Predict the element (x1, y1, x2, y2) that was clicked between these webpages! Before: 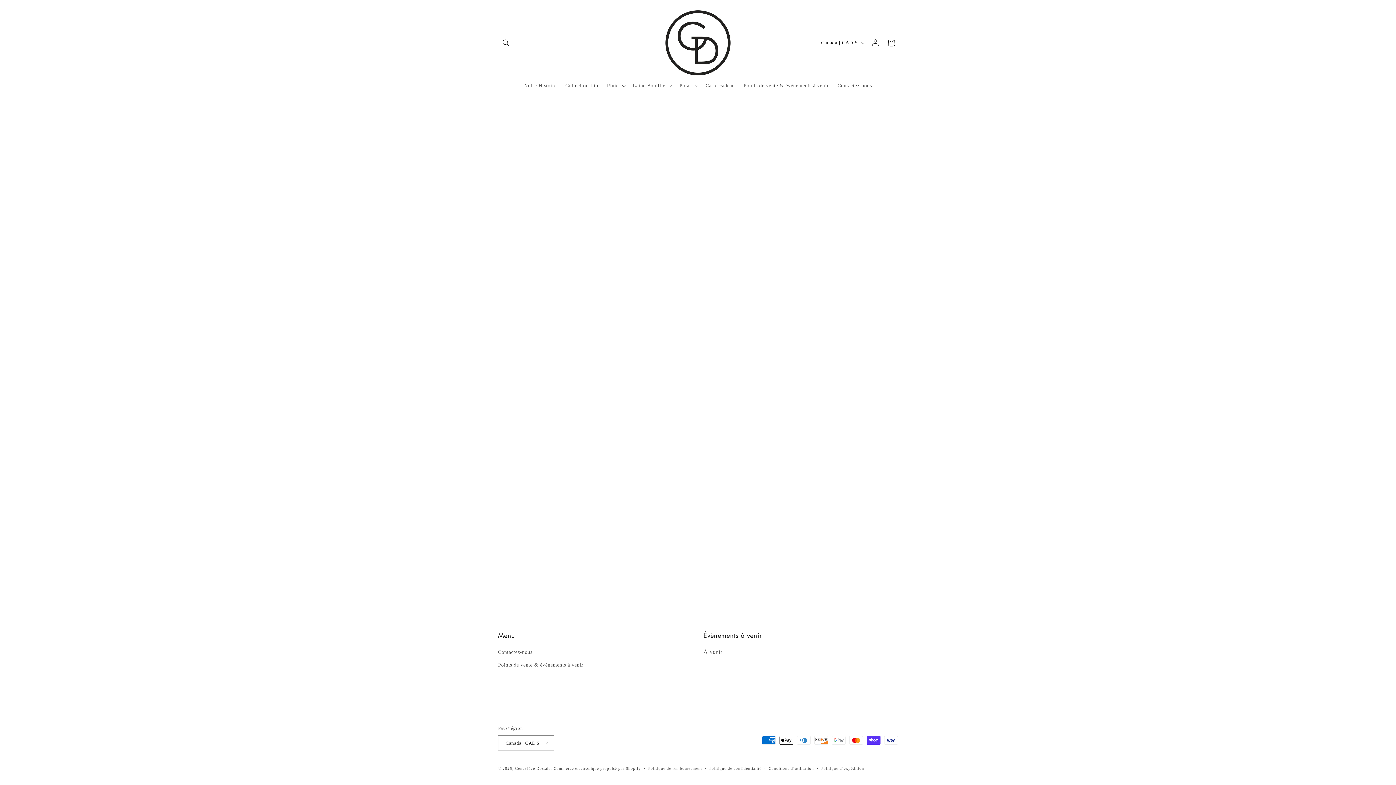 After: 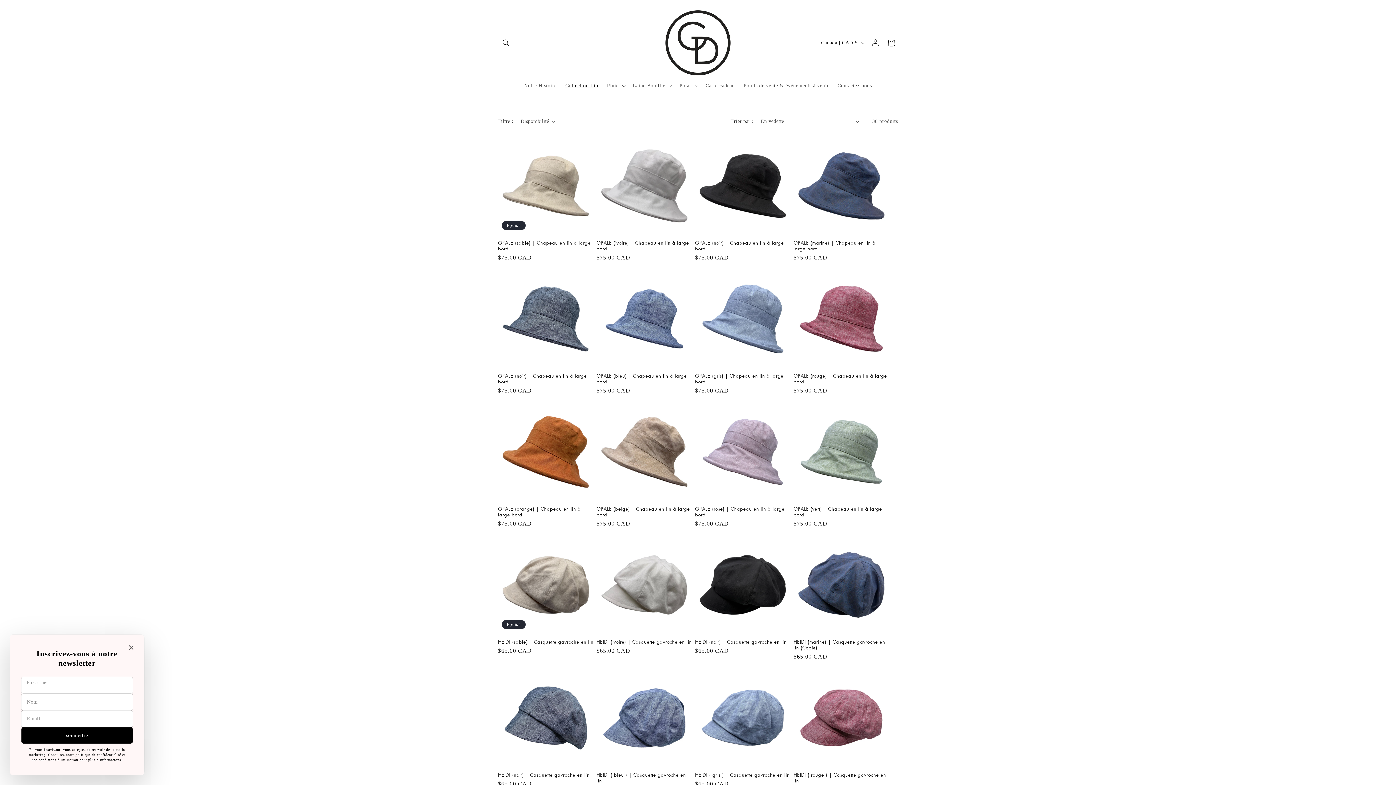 Action: bbox: (561, 78, 602, 93) label: Collection Lin